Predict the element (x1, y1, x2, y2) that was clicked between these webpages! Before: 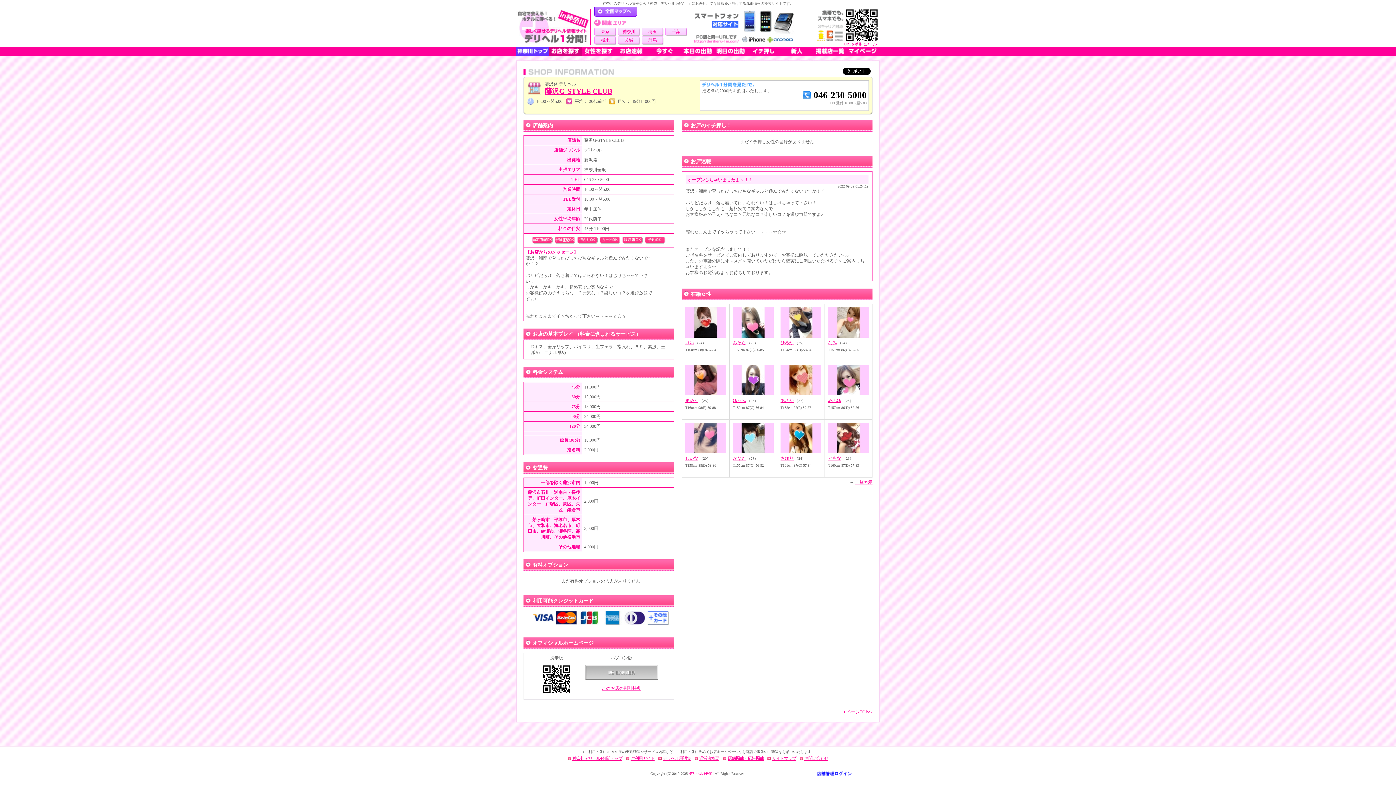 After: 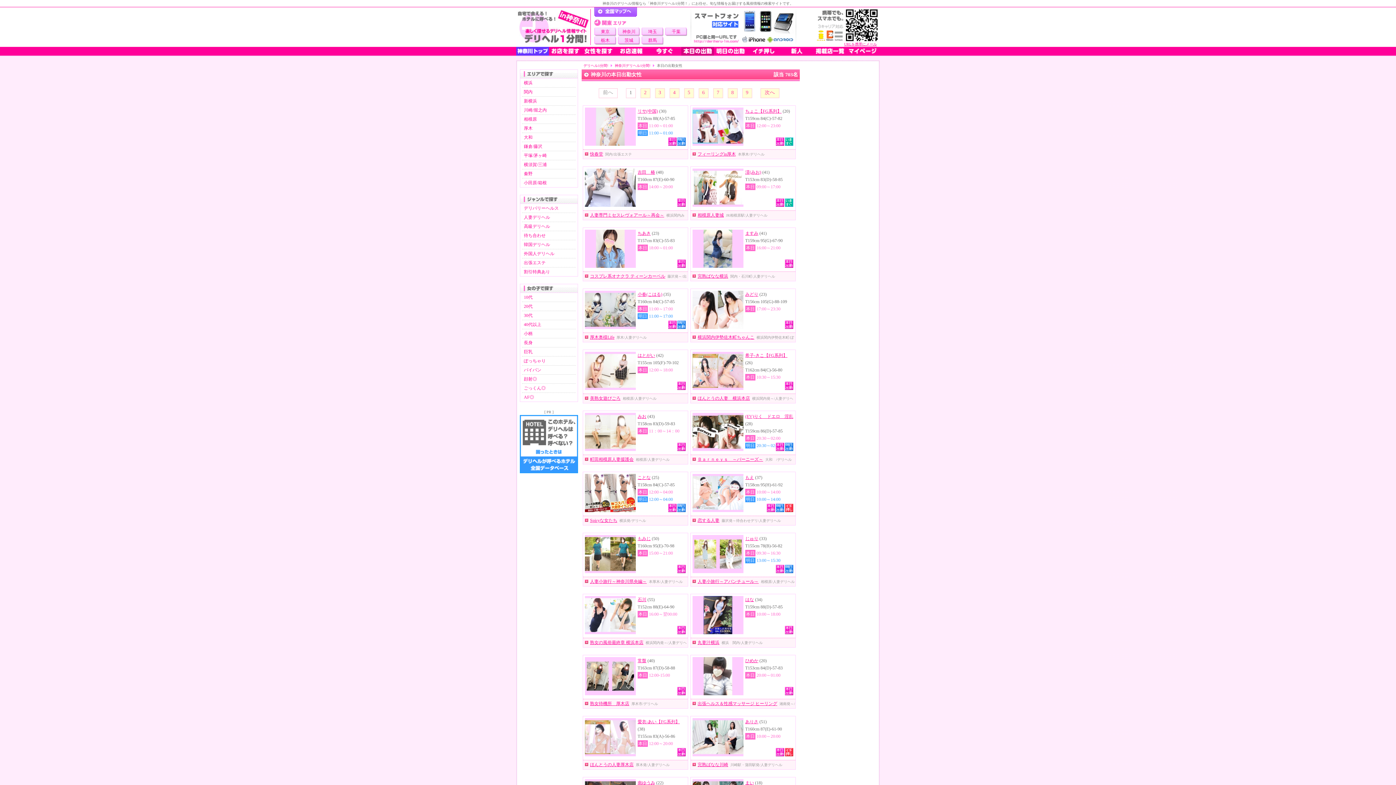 Action: bbox: (681, 46, 714, 55)